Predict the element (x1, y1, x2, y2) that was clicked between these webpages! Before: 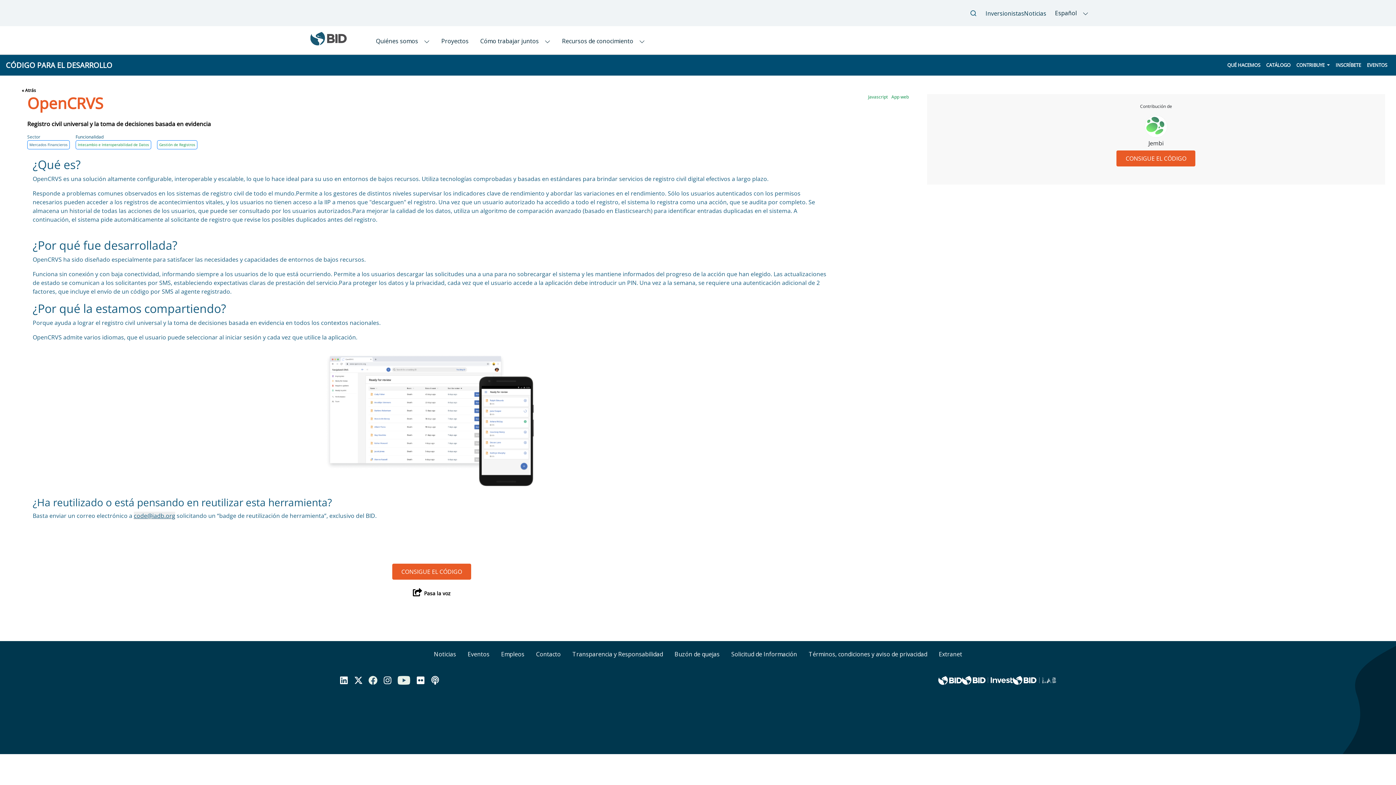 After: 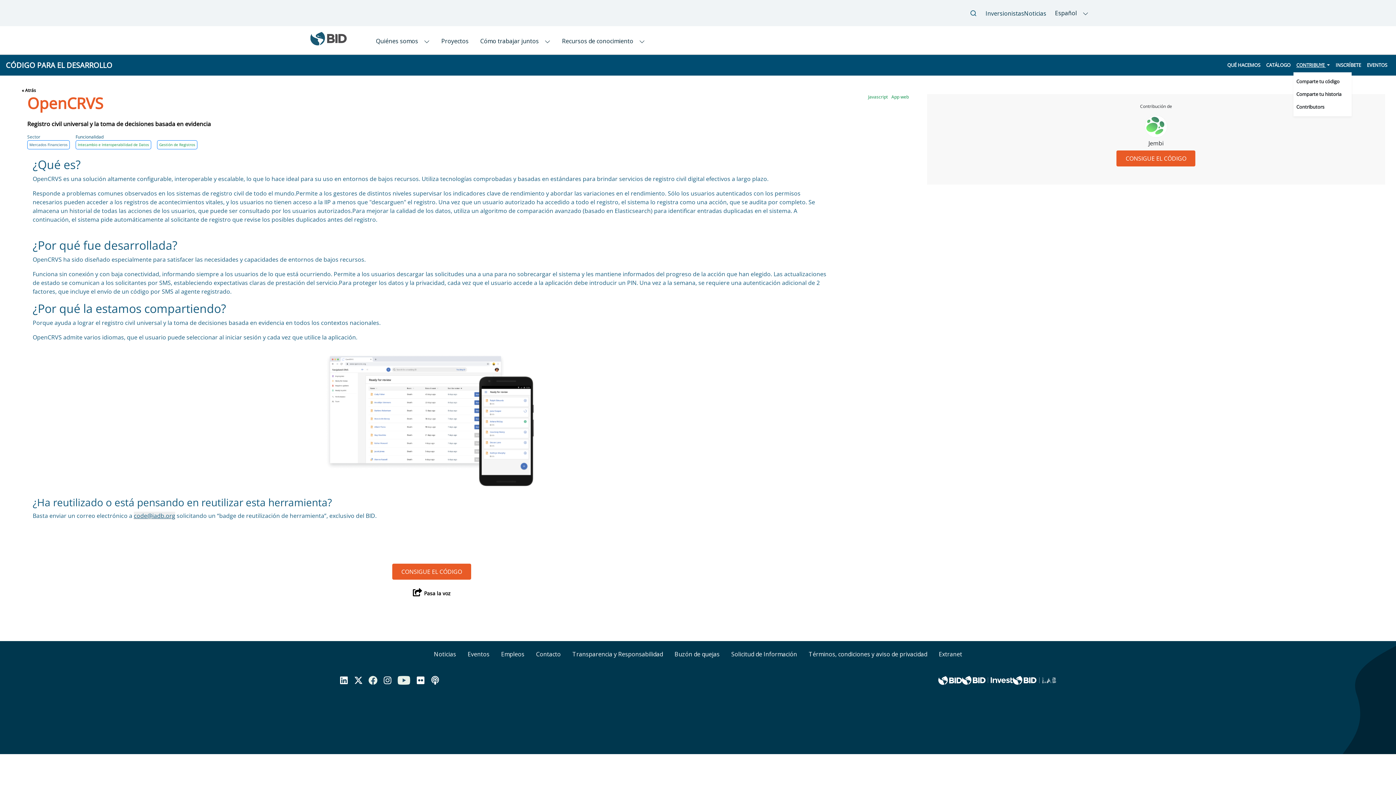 Action: bbox: (1293, 58, 1333, 71) label: CONTRIBUYE 